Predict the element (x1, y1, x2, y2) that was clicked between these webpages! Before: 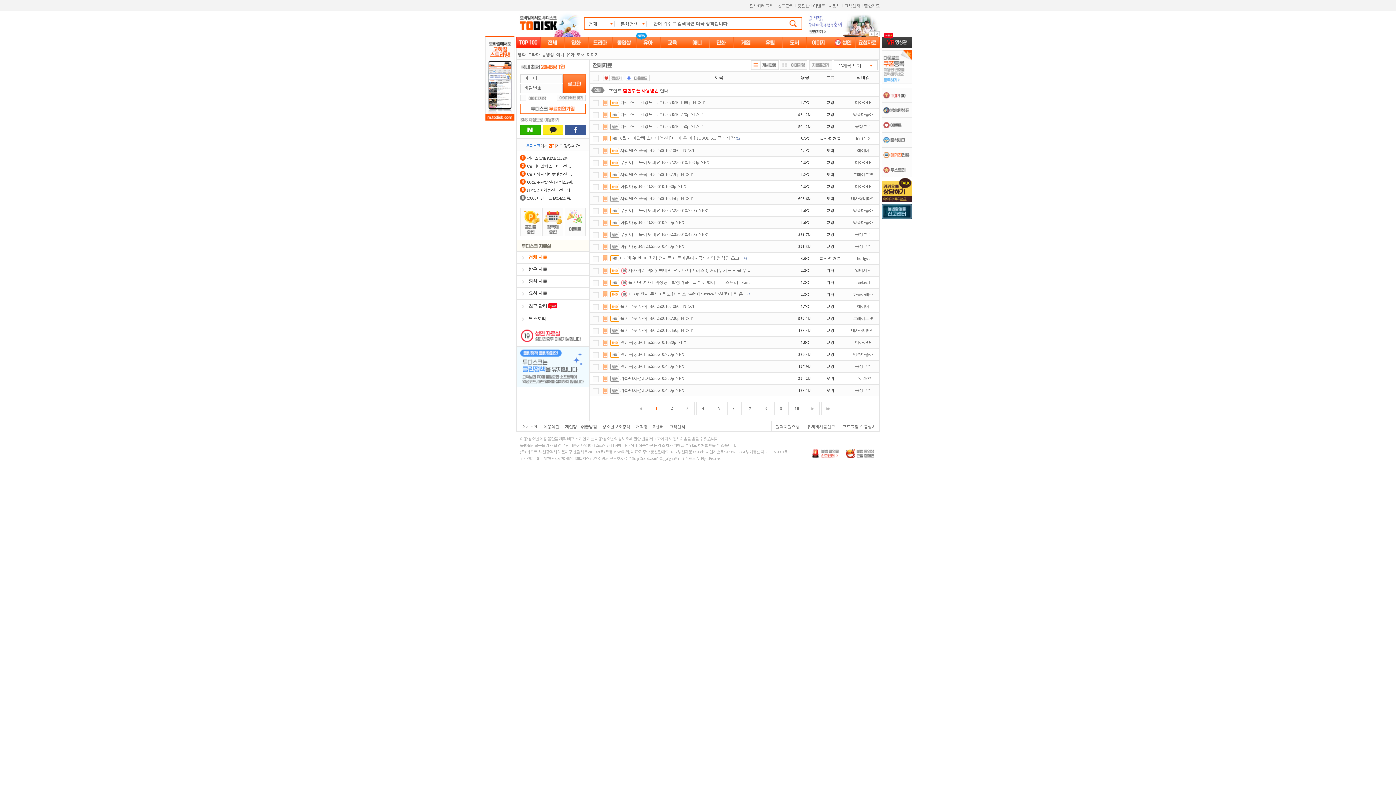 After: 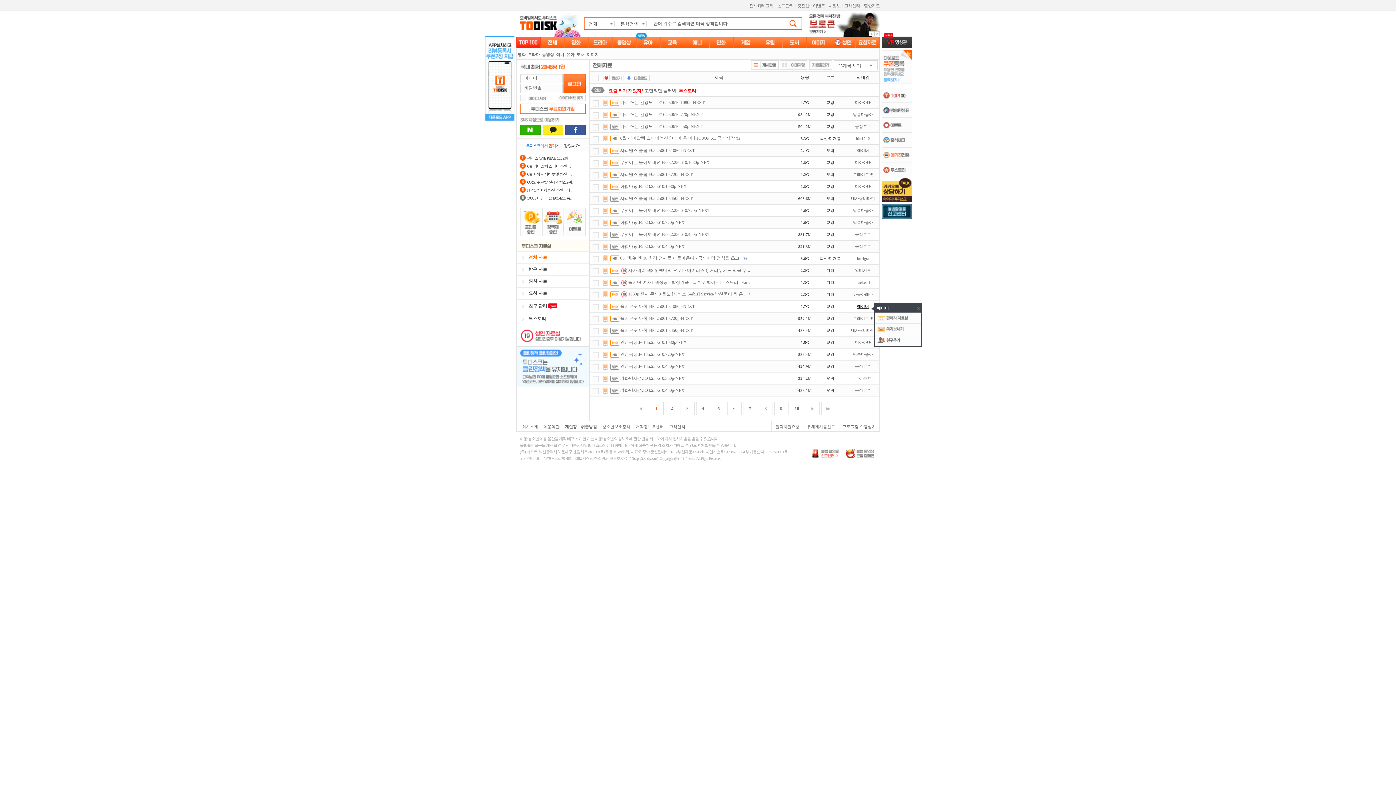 Action: bbox: (857, 304, 869, 308) label: 에이버